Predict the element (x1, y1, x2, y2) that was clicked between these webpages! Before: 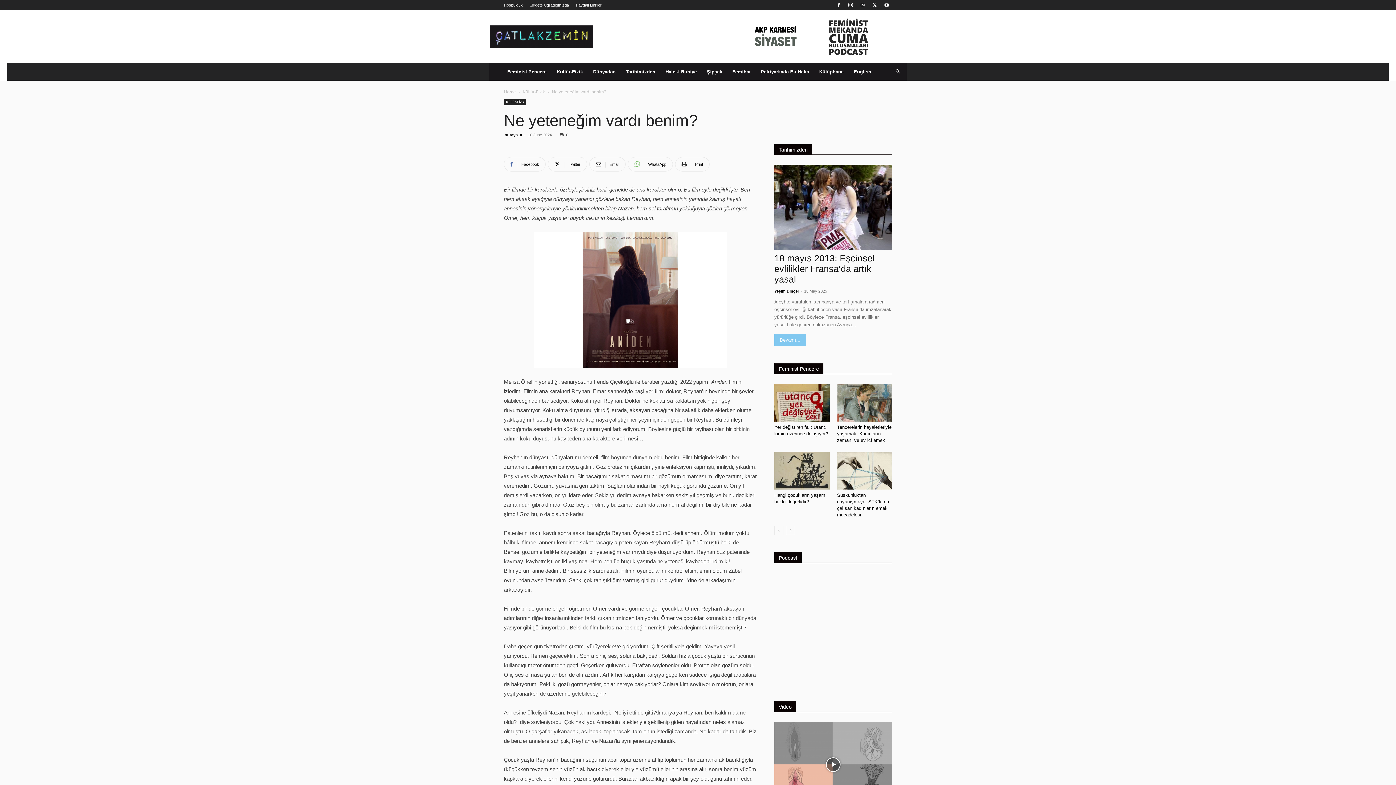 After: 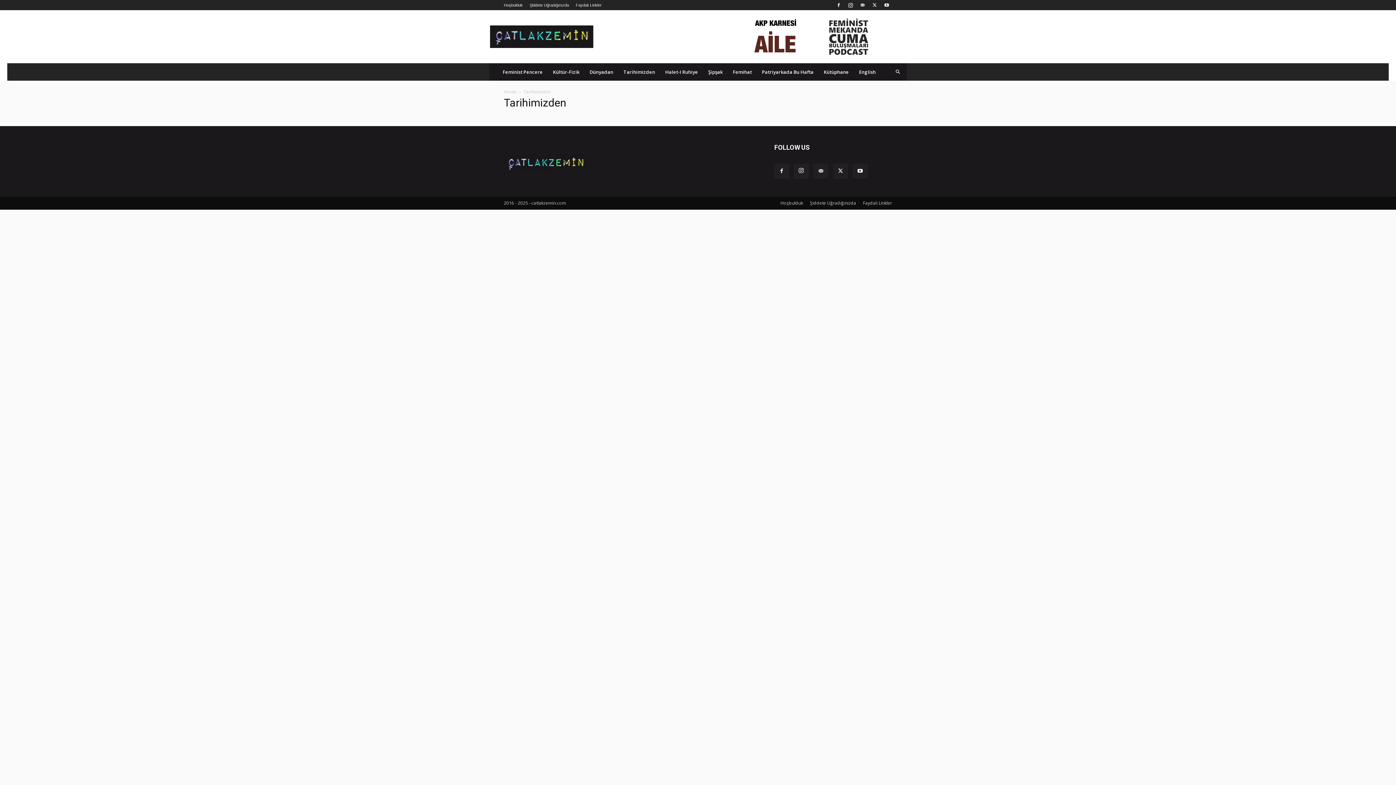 Action: label: Tarihimizden bbox: (774, 144, 812, 154)